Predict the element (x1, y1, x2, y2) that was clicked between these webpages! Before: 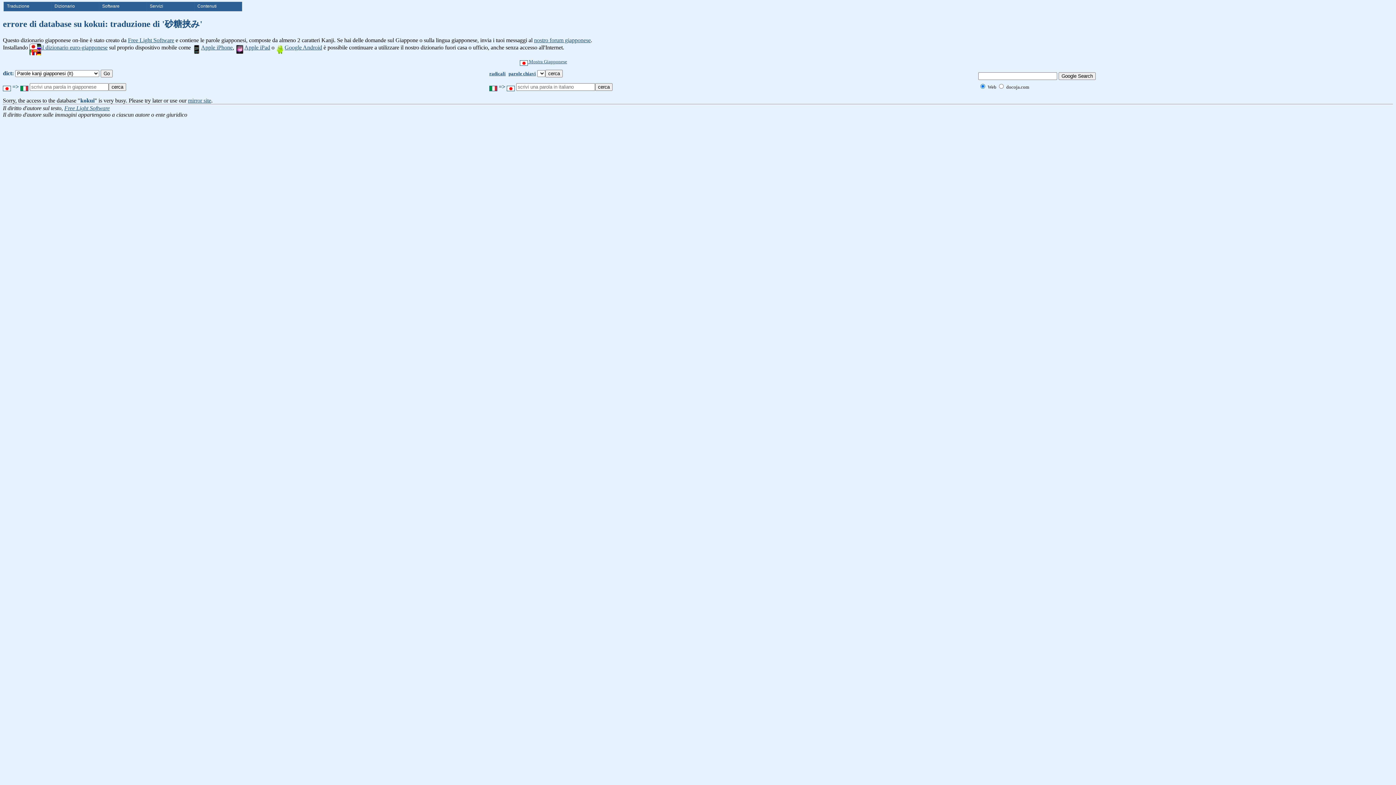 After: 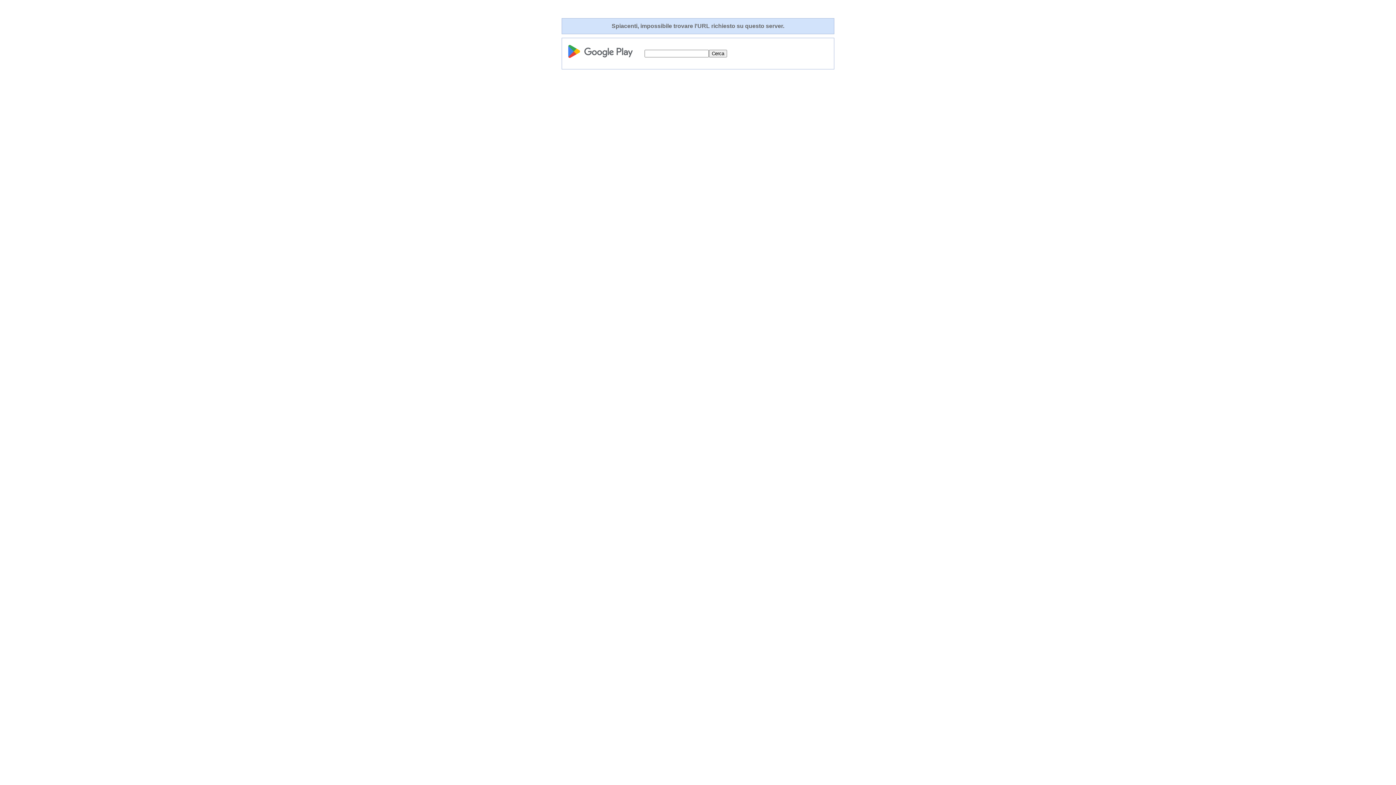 Action: label: Google Android bbox: (276, 44, 322, 50)